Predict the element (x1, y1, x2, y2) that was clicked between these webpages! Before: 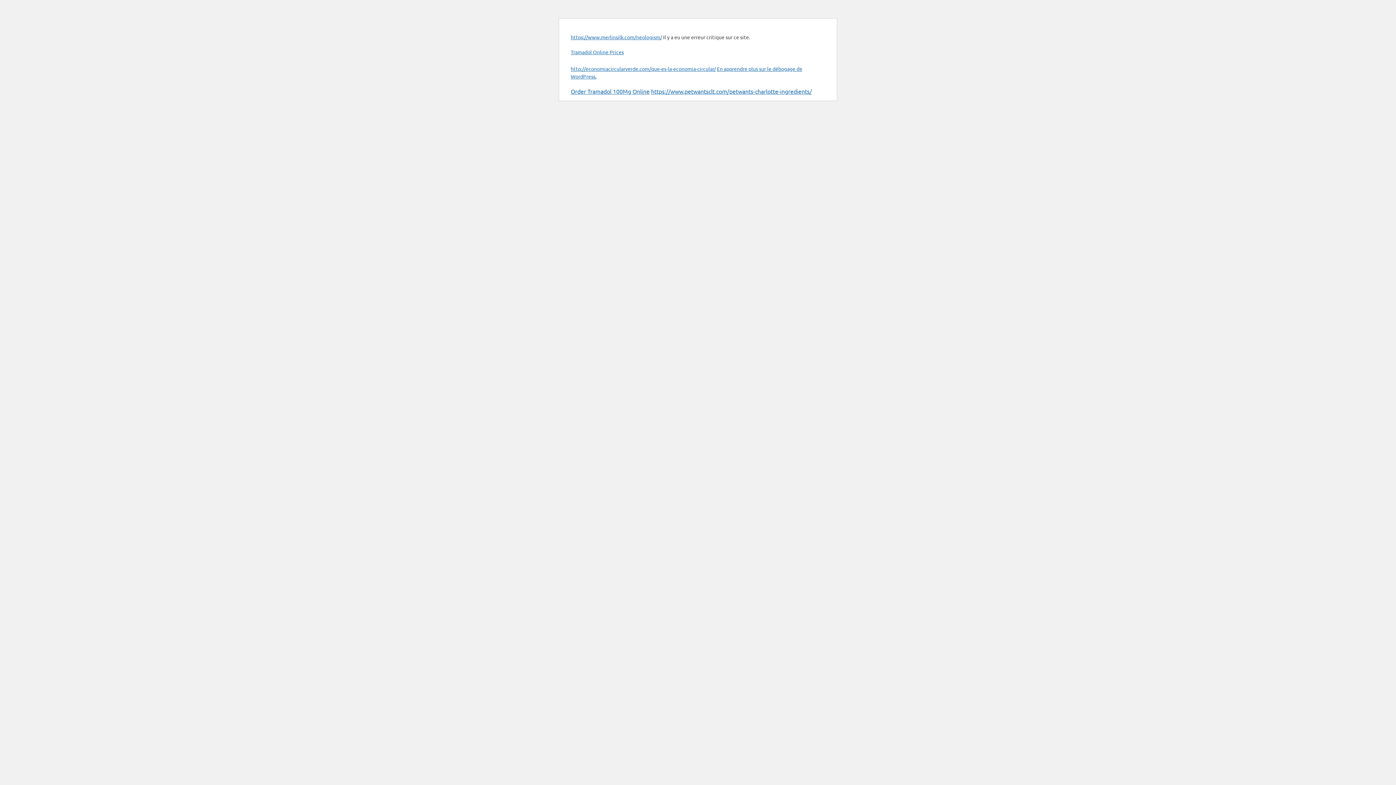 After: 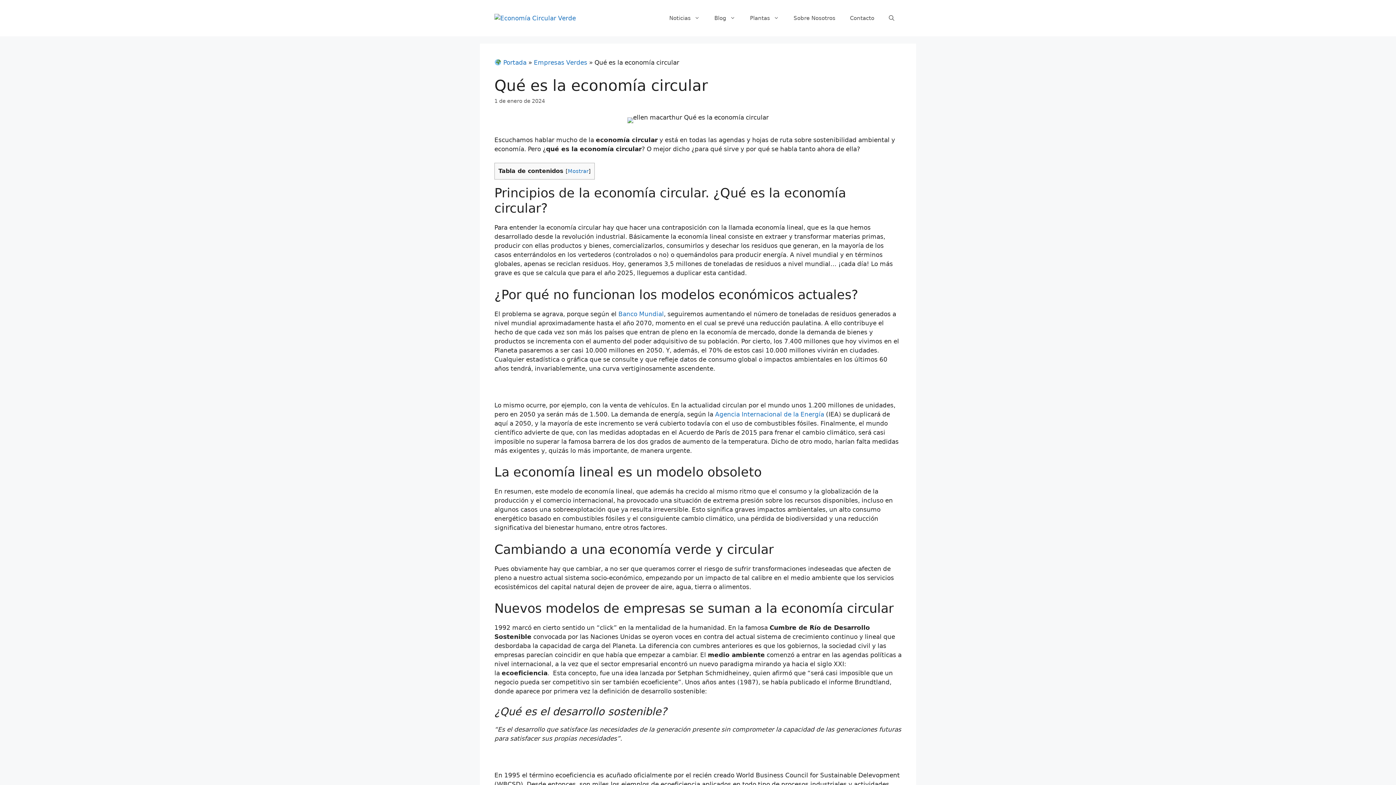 Action: bbox: (570, 65, 716, 72) label: http://economiacircularverde.com/que-es-la-economia-circular/